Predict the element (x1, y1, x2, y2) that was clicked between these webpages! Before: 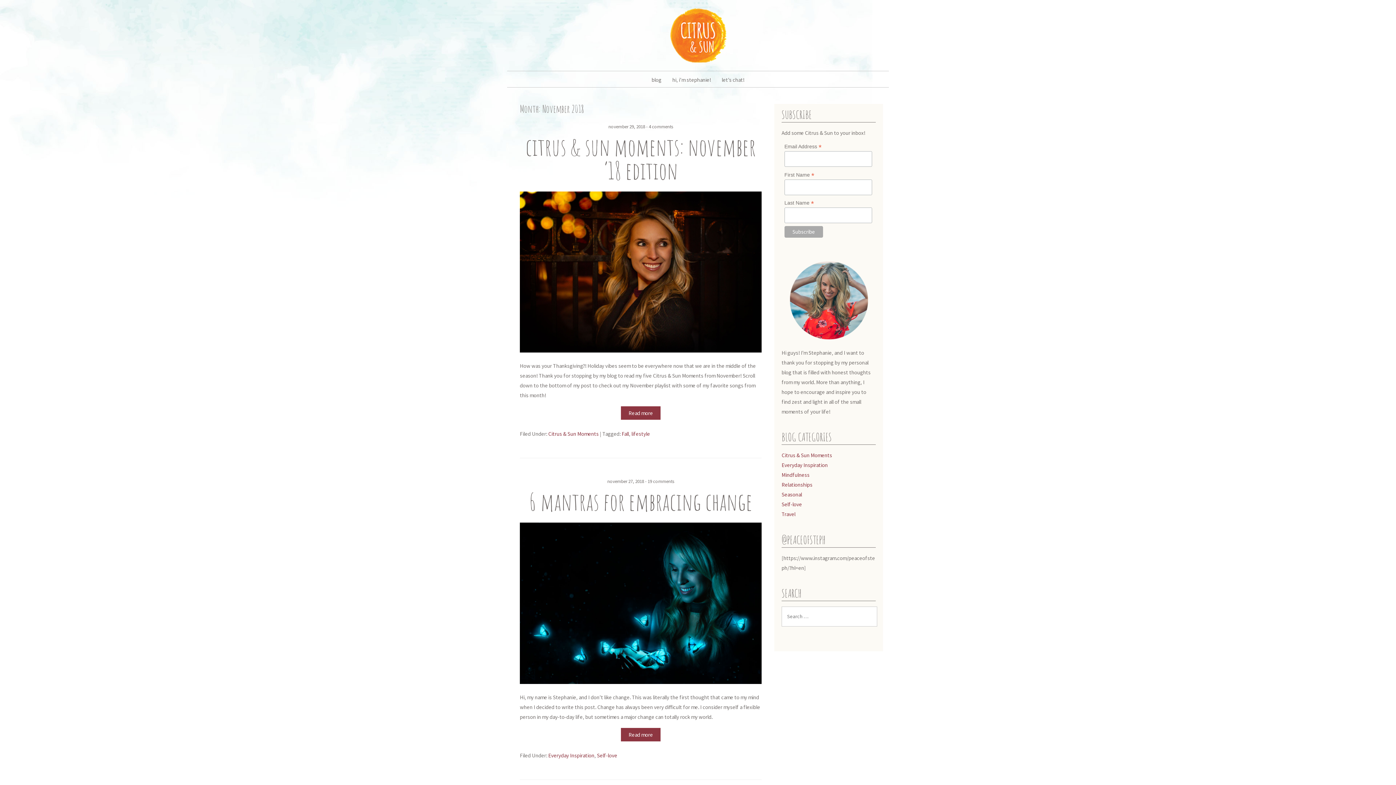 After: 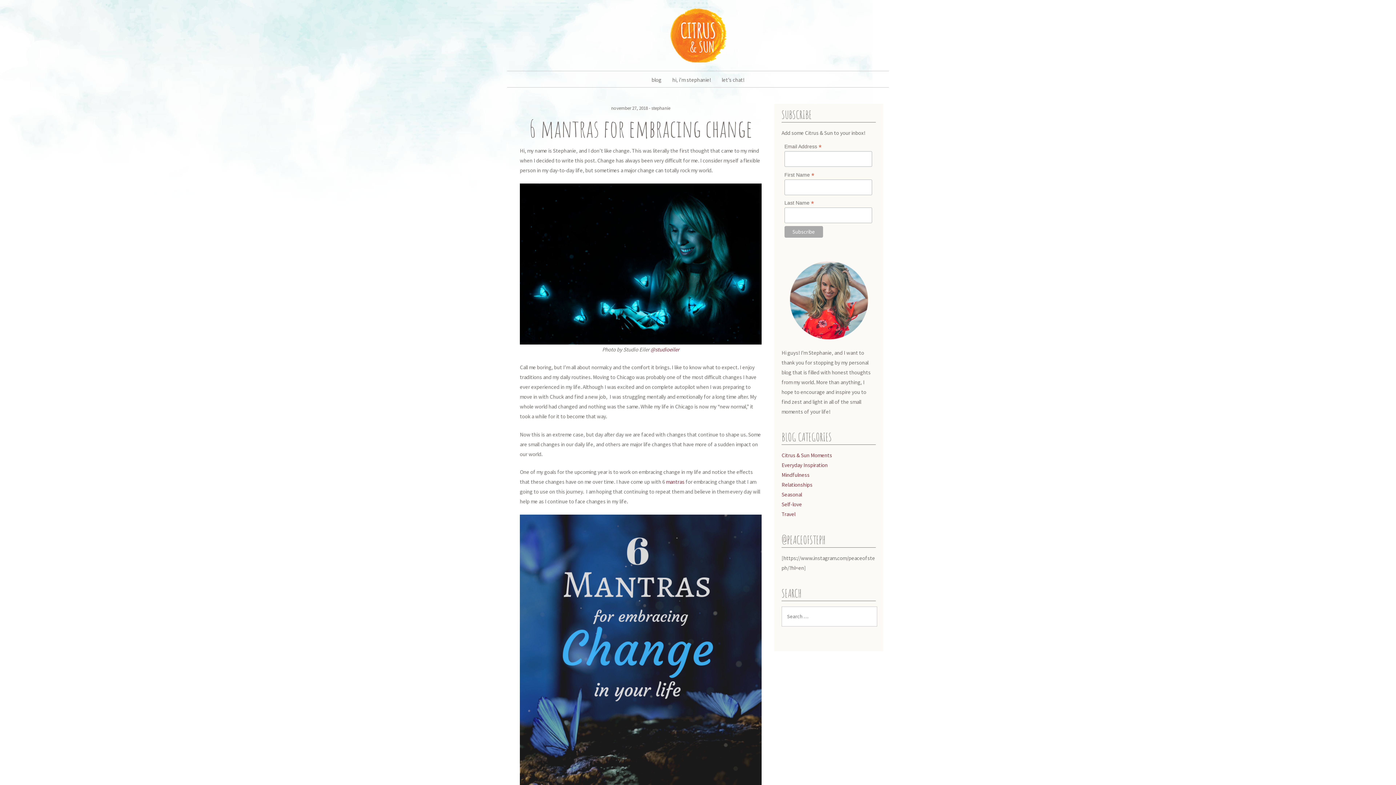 Action: label: november 27, 2018 bbox: (607, 478, 644, 484)